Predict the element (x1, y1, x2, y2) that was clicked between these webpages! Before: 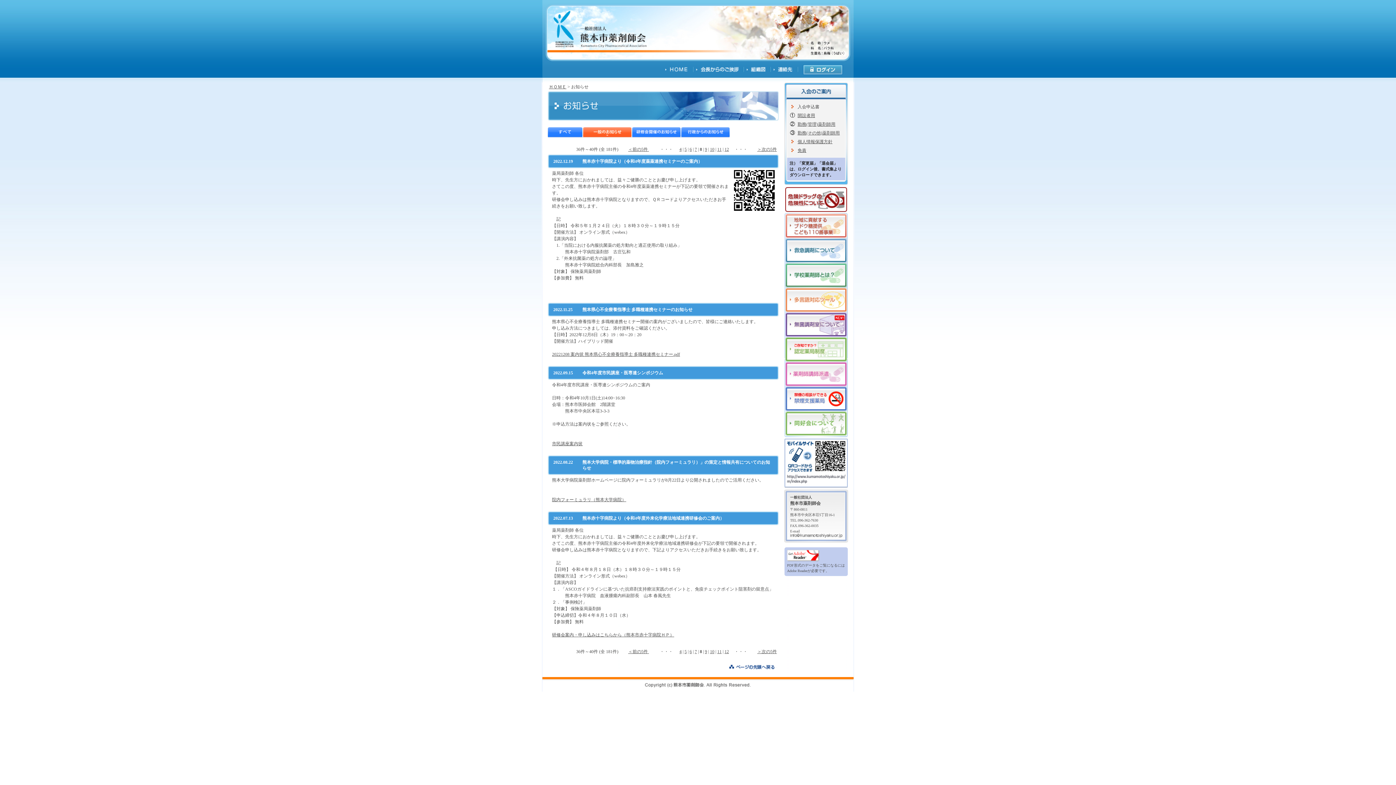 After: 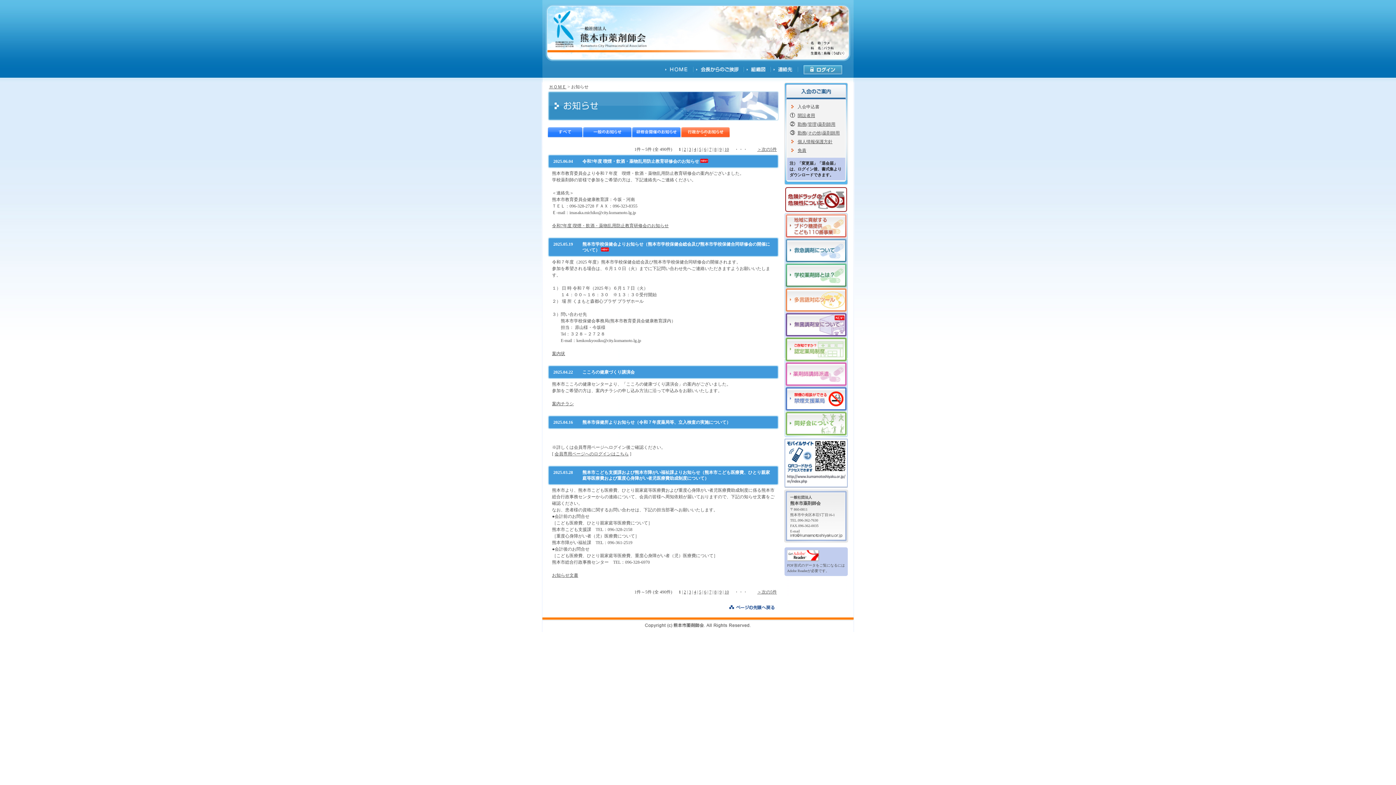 Action: bbox: (681, 133, 729, 138)